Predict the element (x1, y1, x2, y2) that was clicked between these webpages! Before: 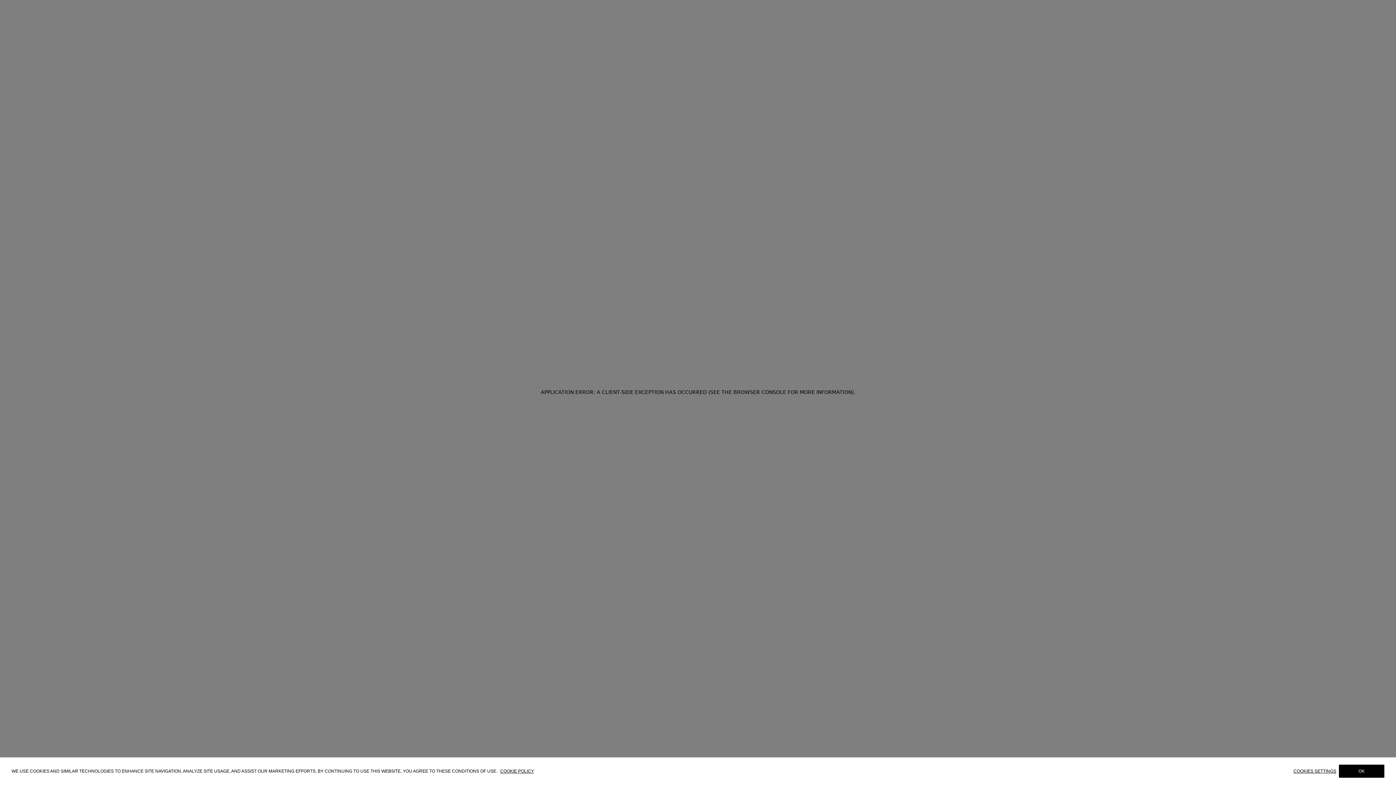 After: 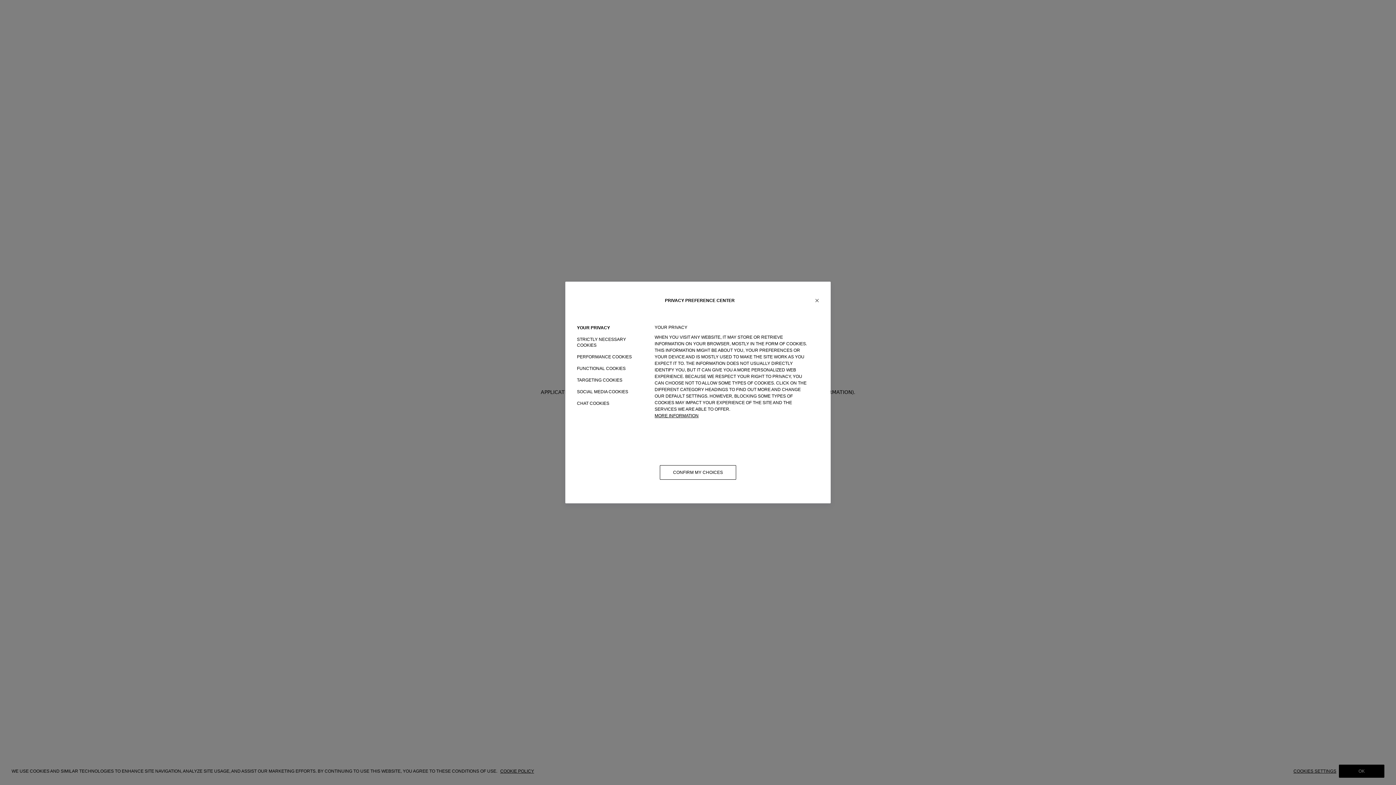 Action: bbox: (1293, 769, 1339, 774) label: COOKIES SETTINGS